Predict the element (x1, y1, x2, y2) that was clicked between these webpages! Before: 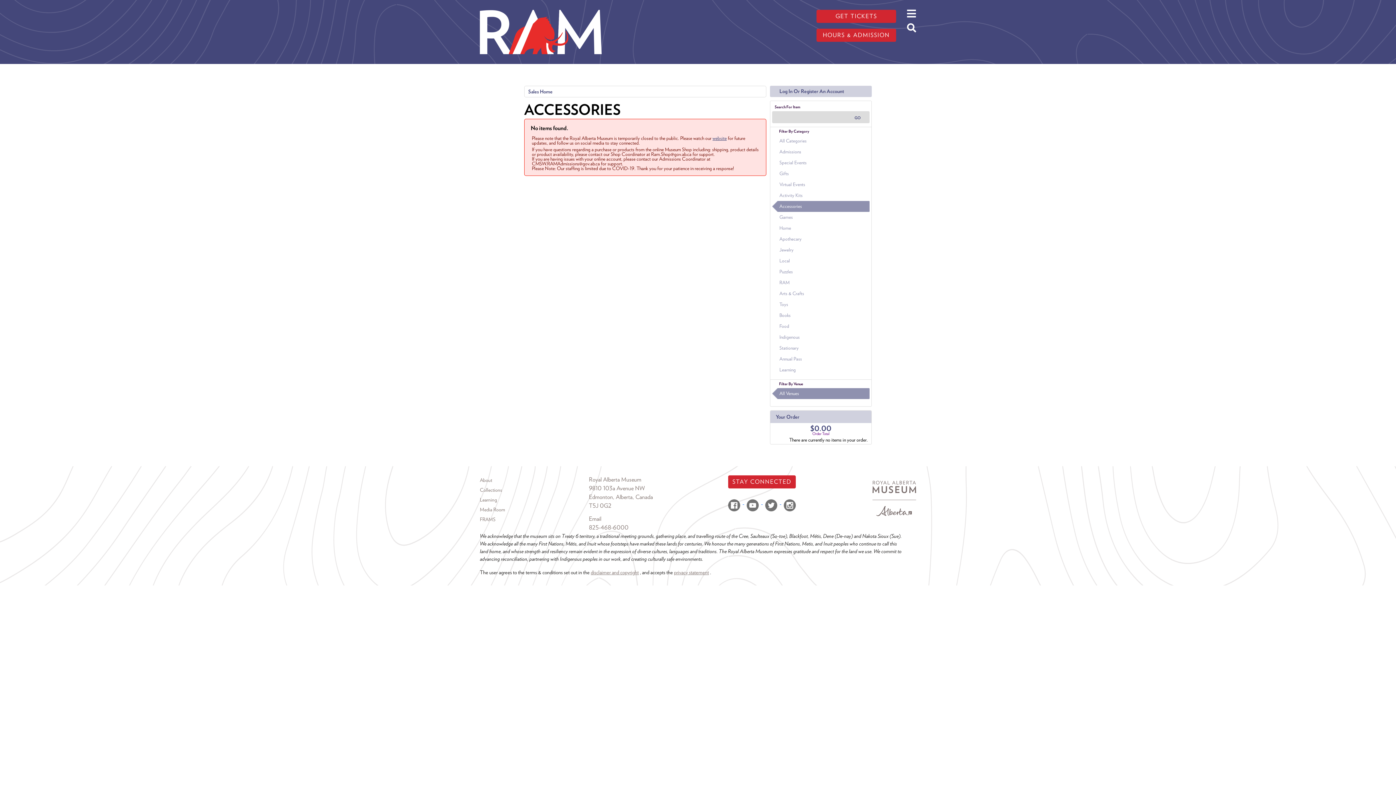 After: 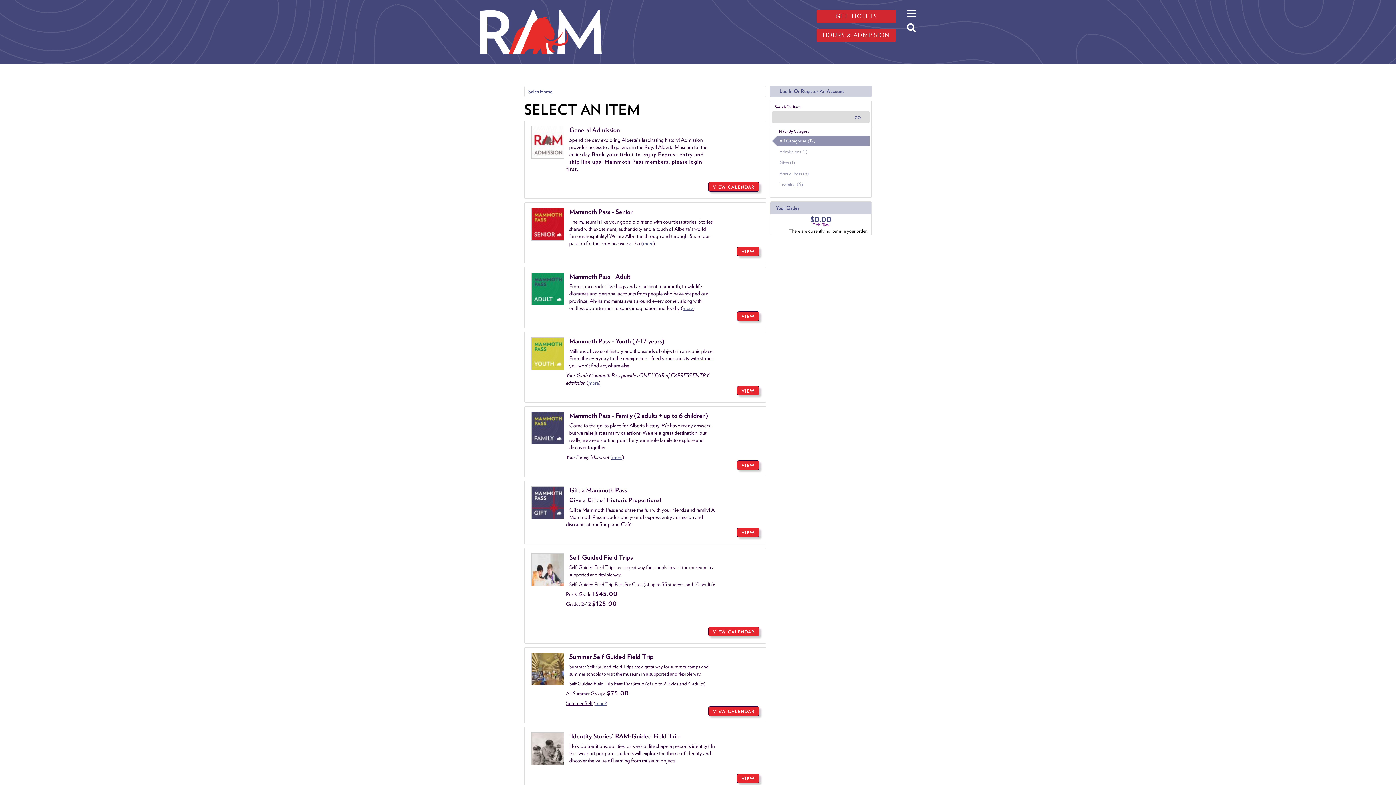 Action: bbox: (816, 9, 896, 22) label: GET TICKETS